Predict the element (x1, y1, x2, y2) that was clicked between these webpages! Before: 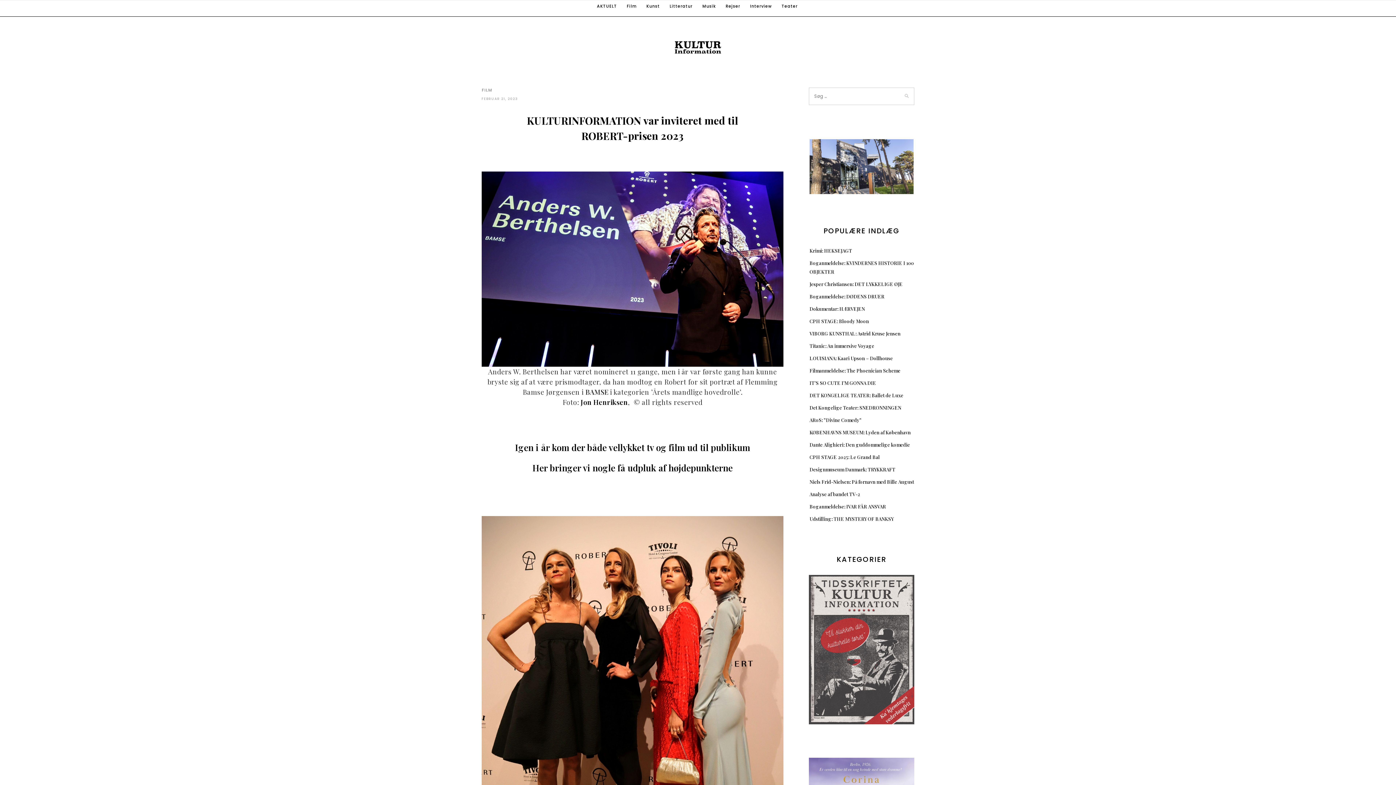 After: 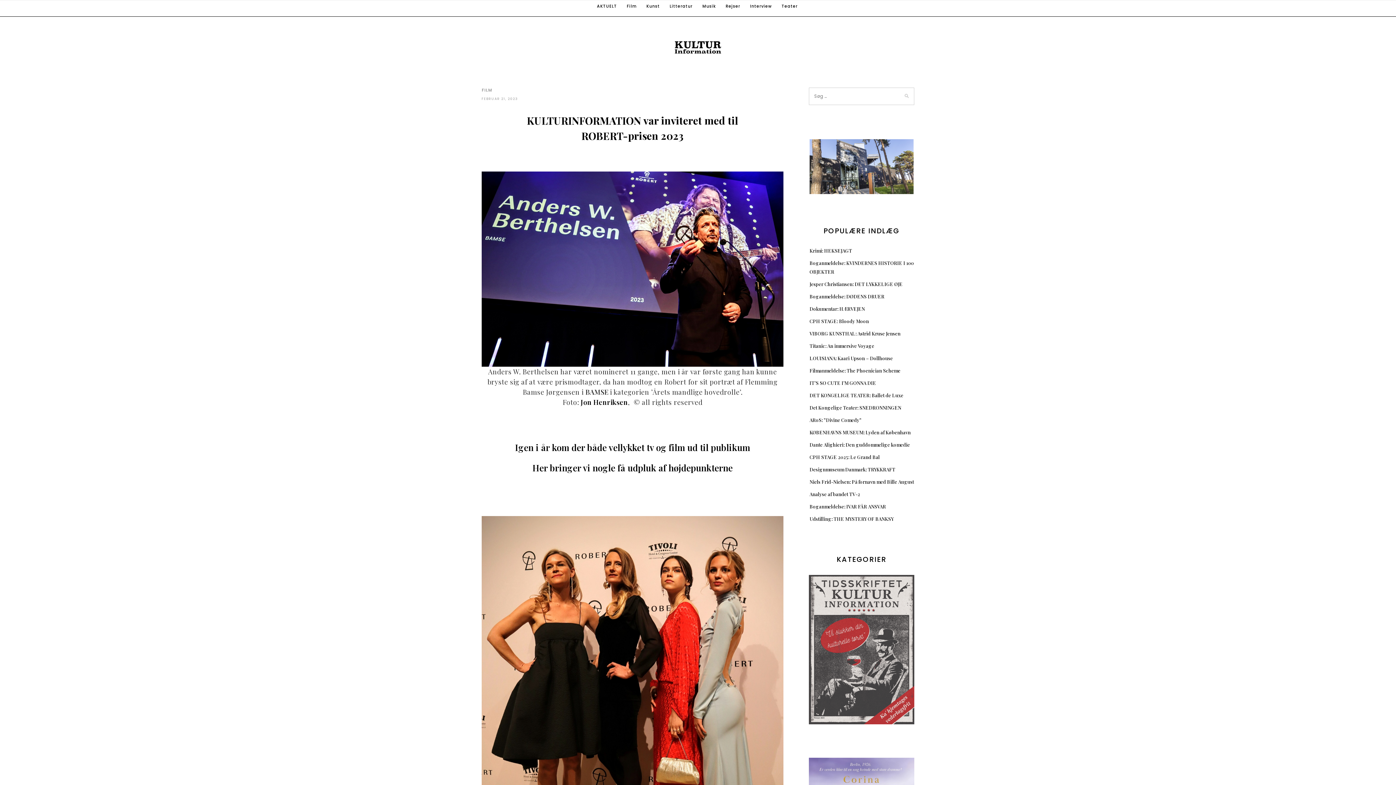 Action: bbox: (809, 599, 914, 748)